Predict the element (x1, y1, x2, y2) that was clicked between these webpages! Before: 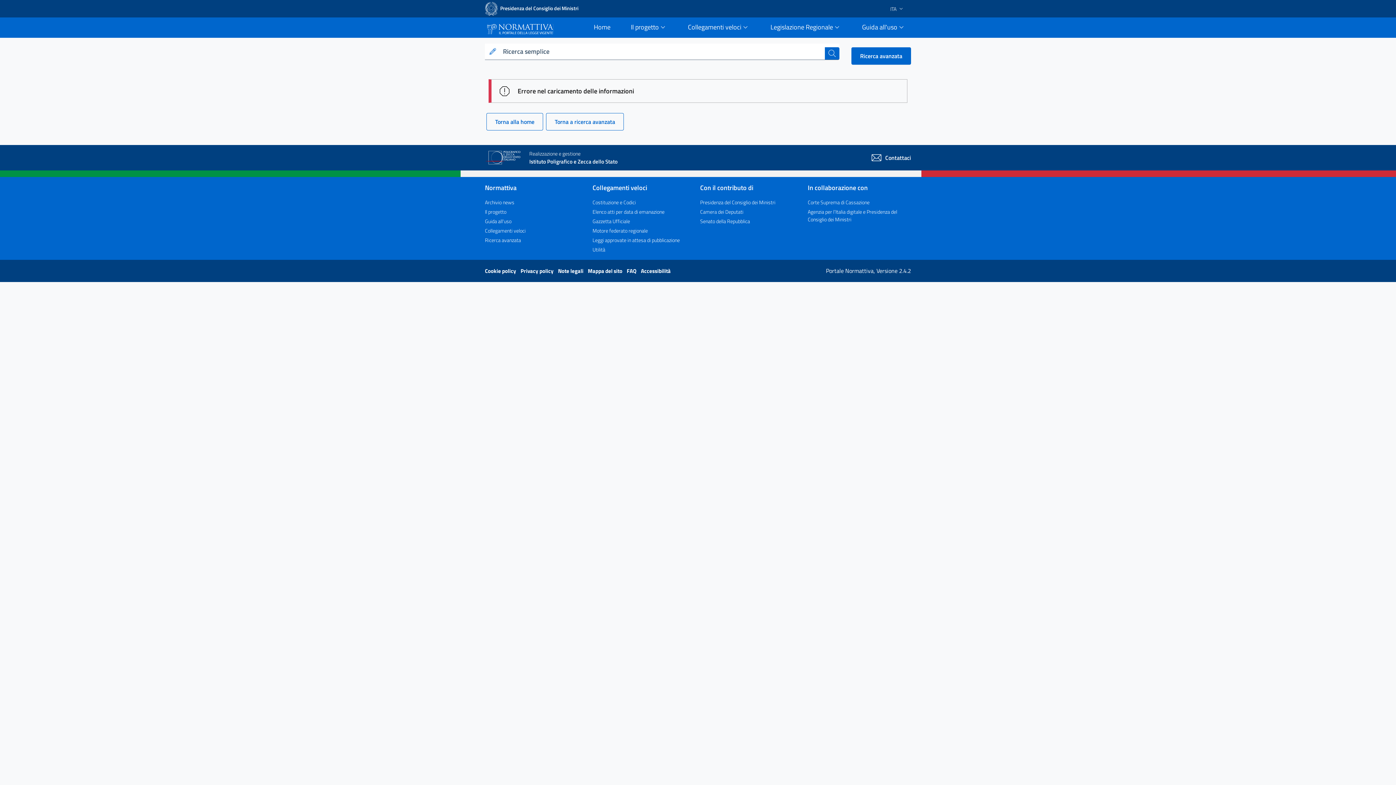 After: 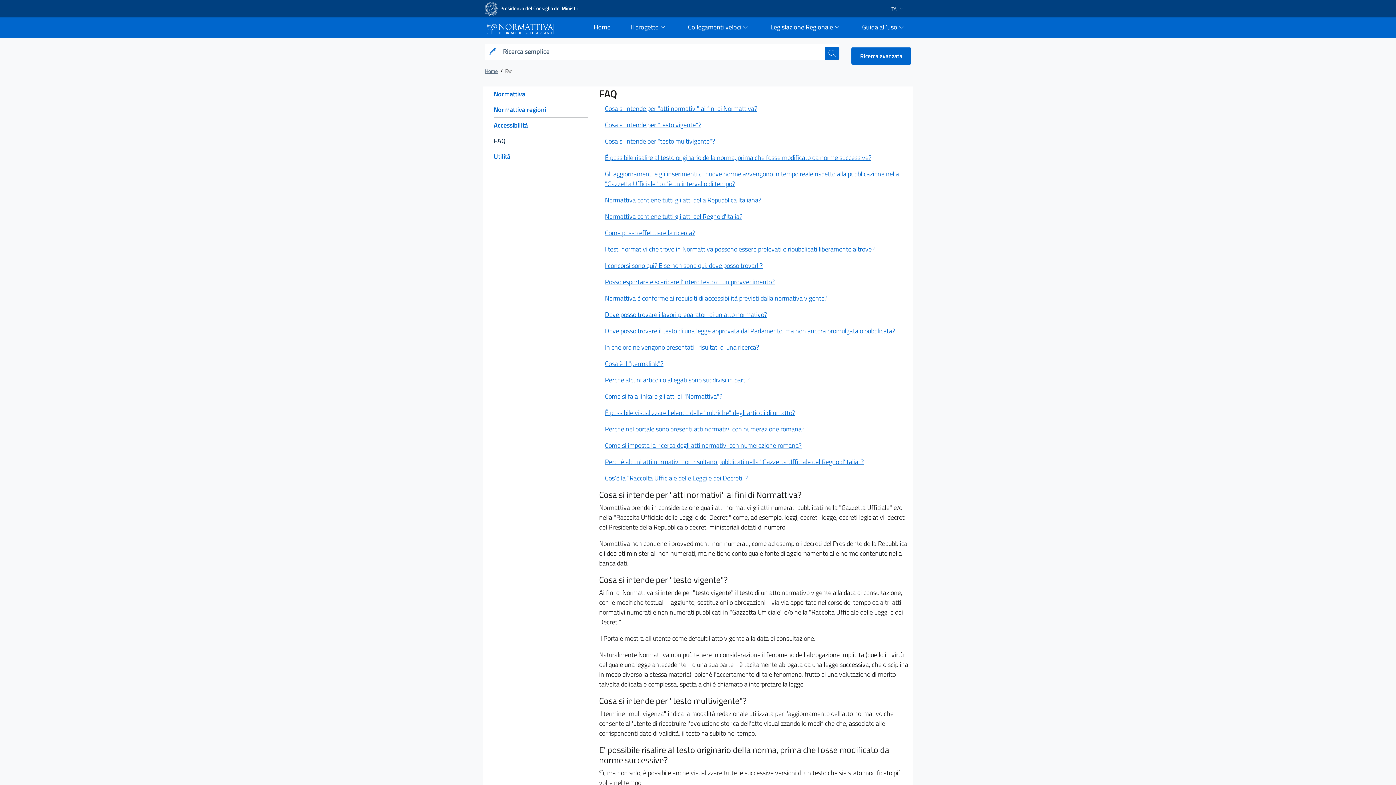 Action: label: FAQ  bbox: (626, 266, 637, 275)